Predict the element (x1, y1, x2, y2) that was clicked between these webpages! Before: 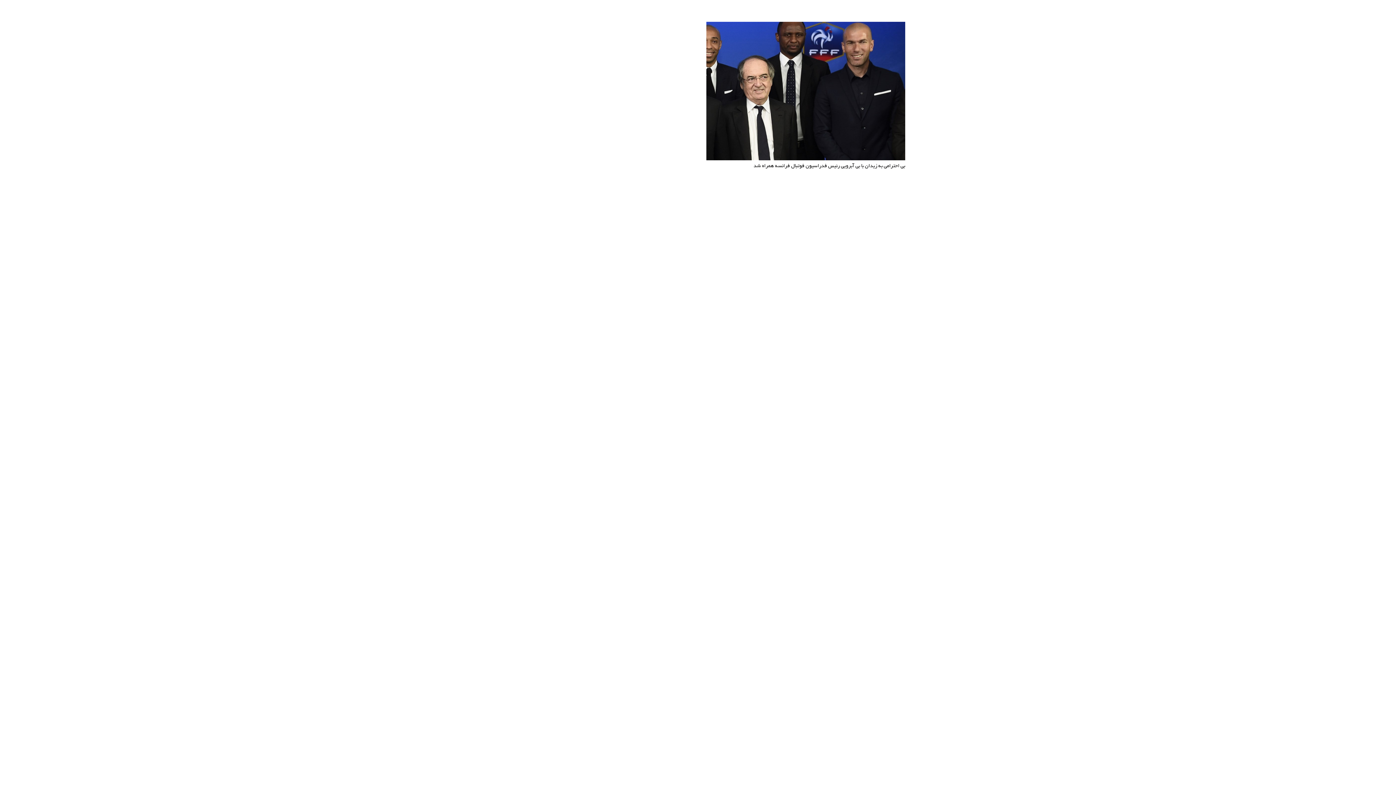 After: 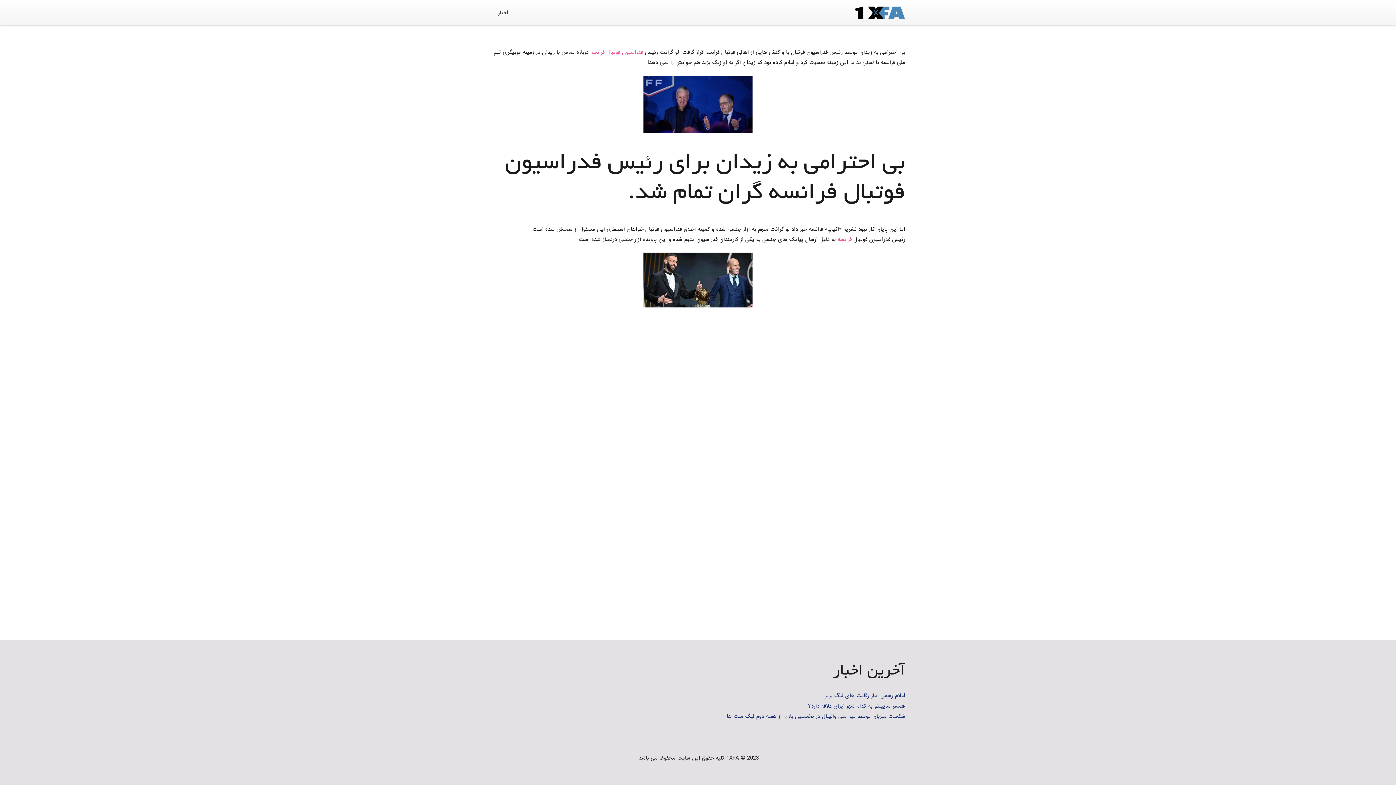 Action: label: بی احترامی به زیدان با بی آبرویی رئیس فدراسیون فوتبال فرانسه همراه شد bbox: (753, 163, 905, 168)